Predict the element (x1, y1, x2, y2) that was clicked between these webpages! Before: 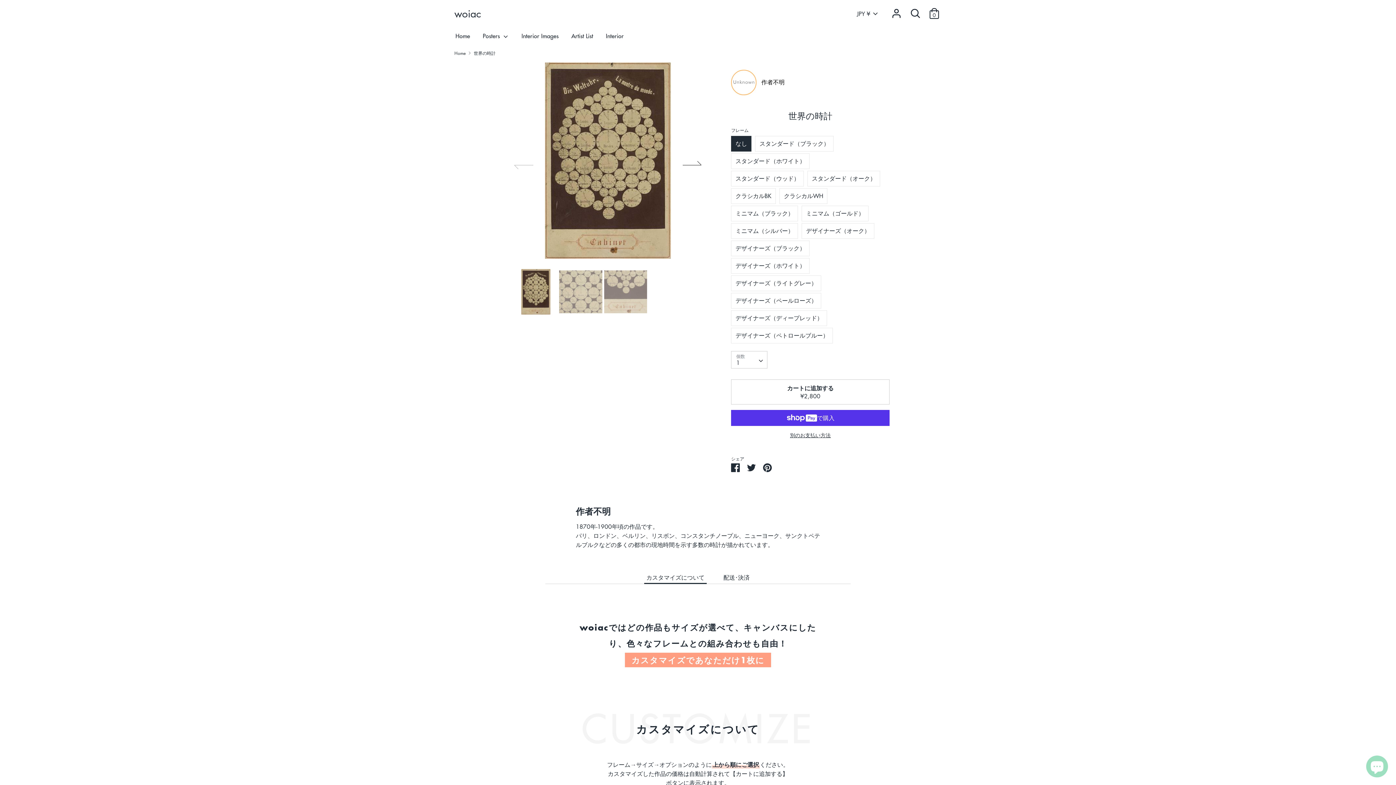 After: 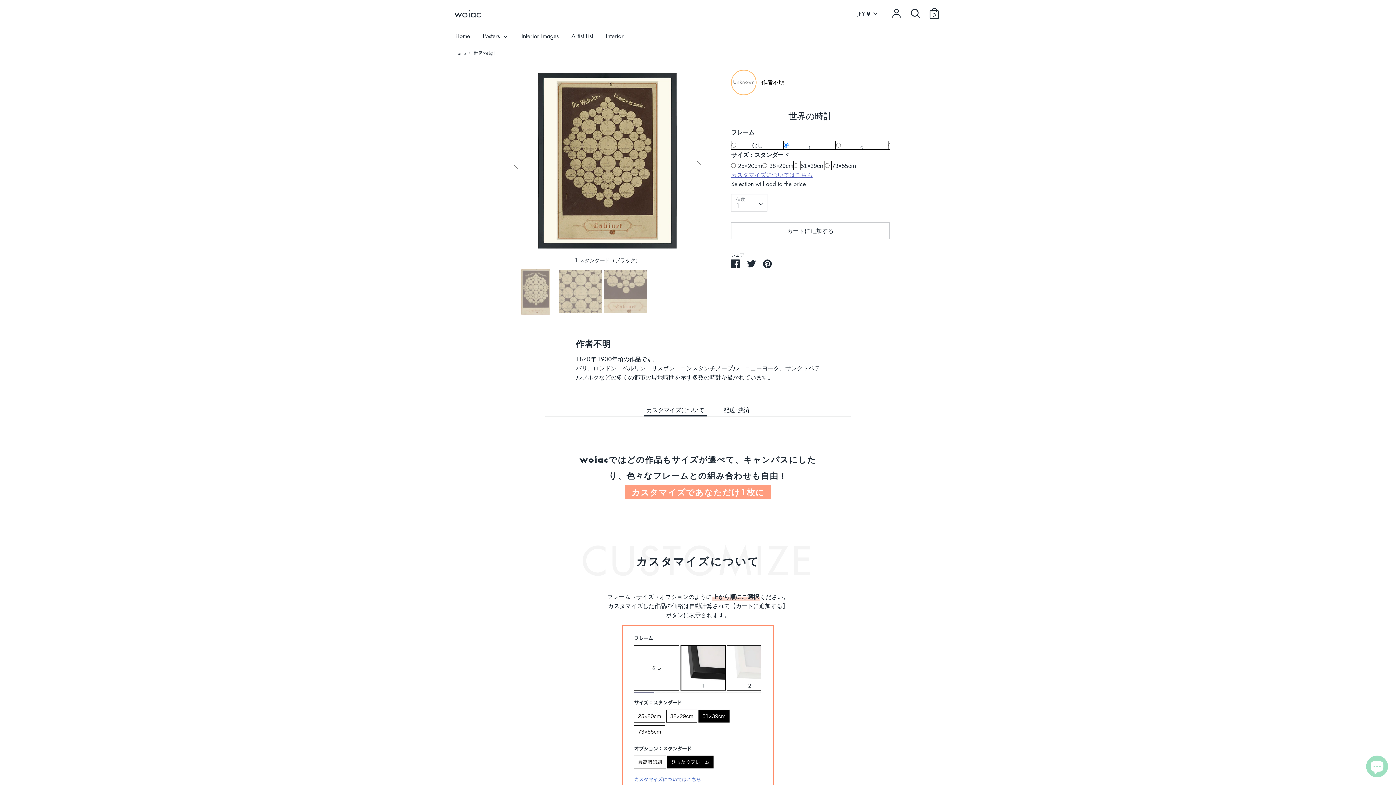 Action: bbox: (755, 136, 833, 151) label: スタンダード（ブラック）